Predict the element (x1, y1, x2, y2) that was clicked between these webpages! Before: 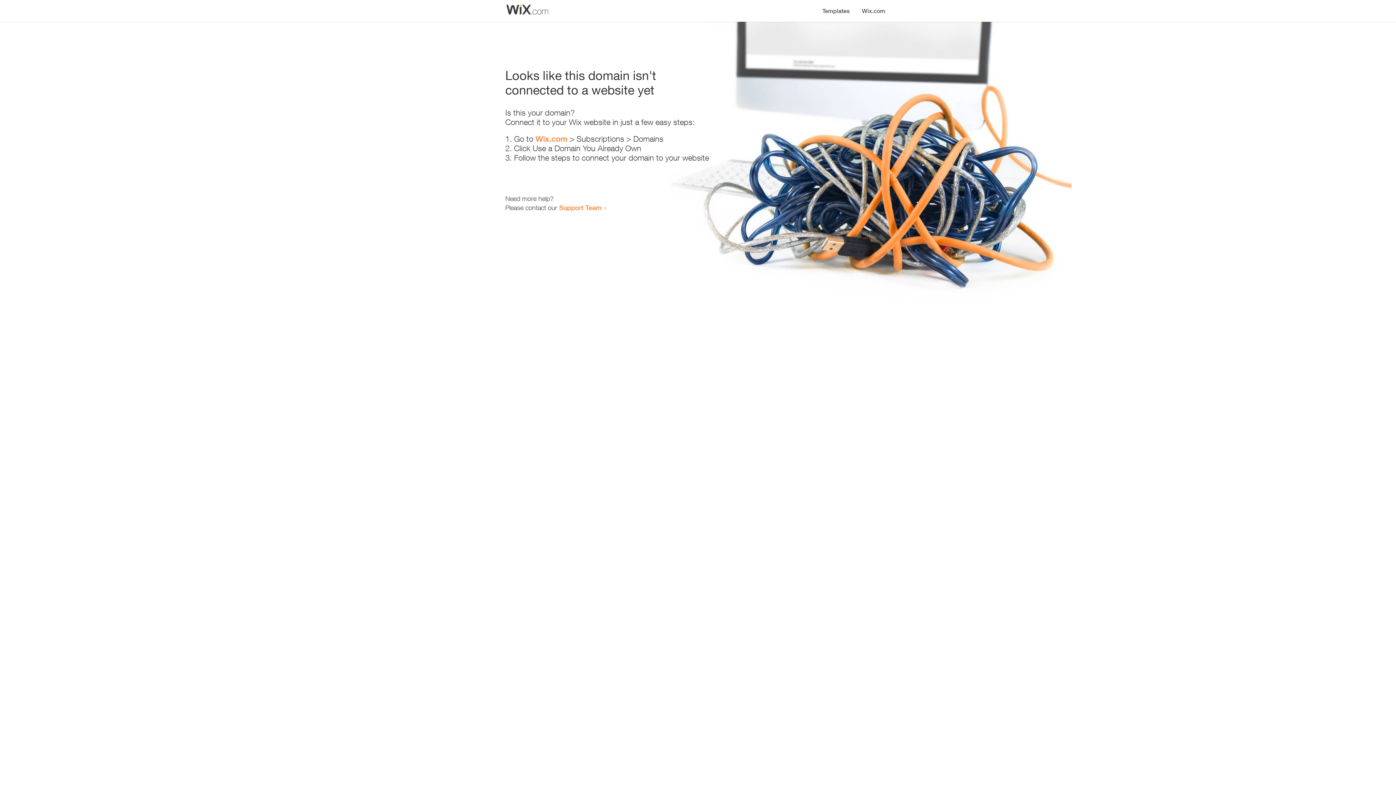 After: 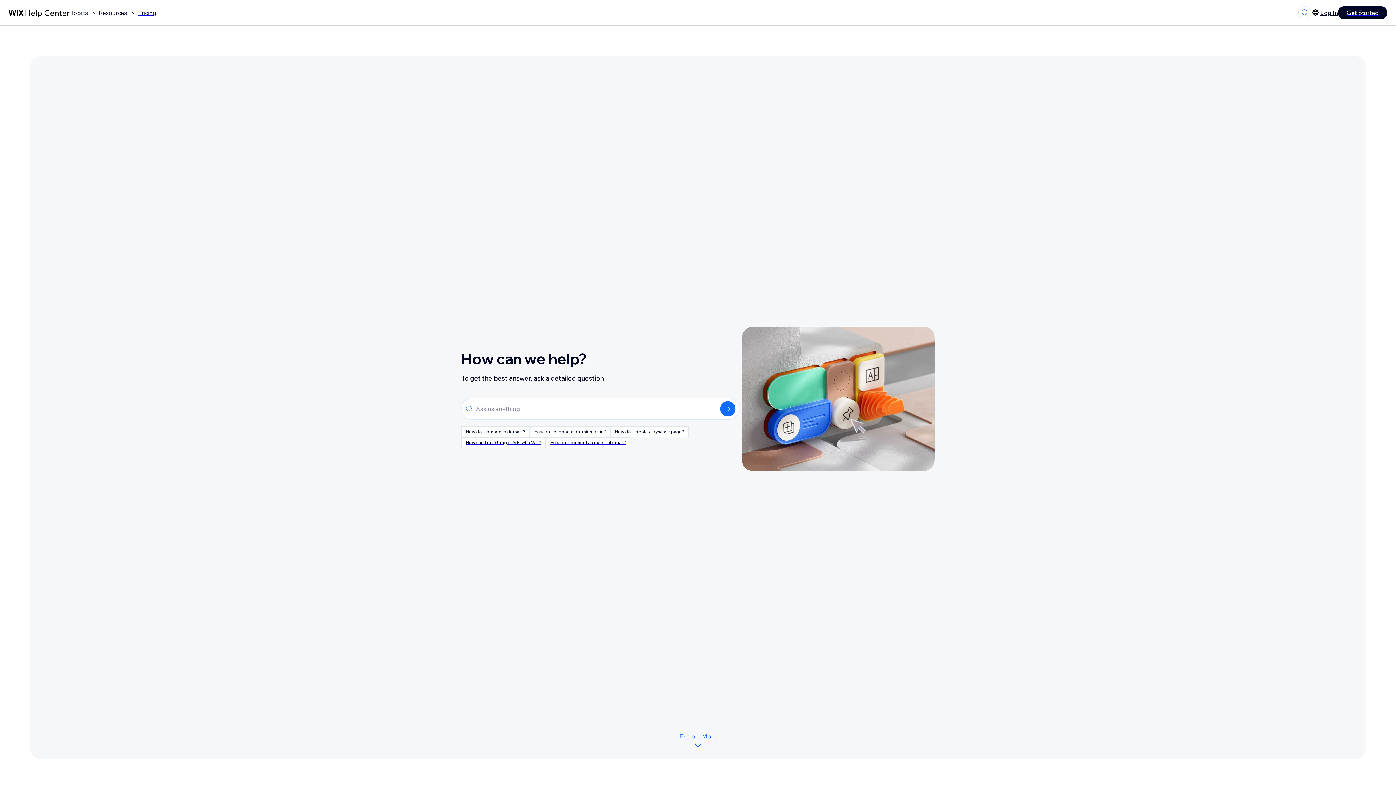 Action: bbox: (559, 203, 601, 211) label: Support Team